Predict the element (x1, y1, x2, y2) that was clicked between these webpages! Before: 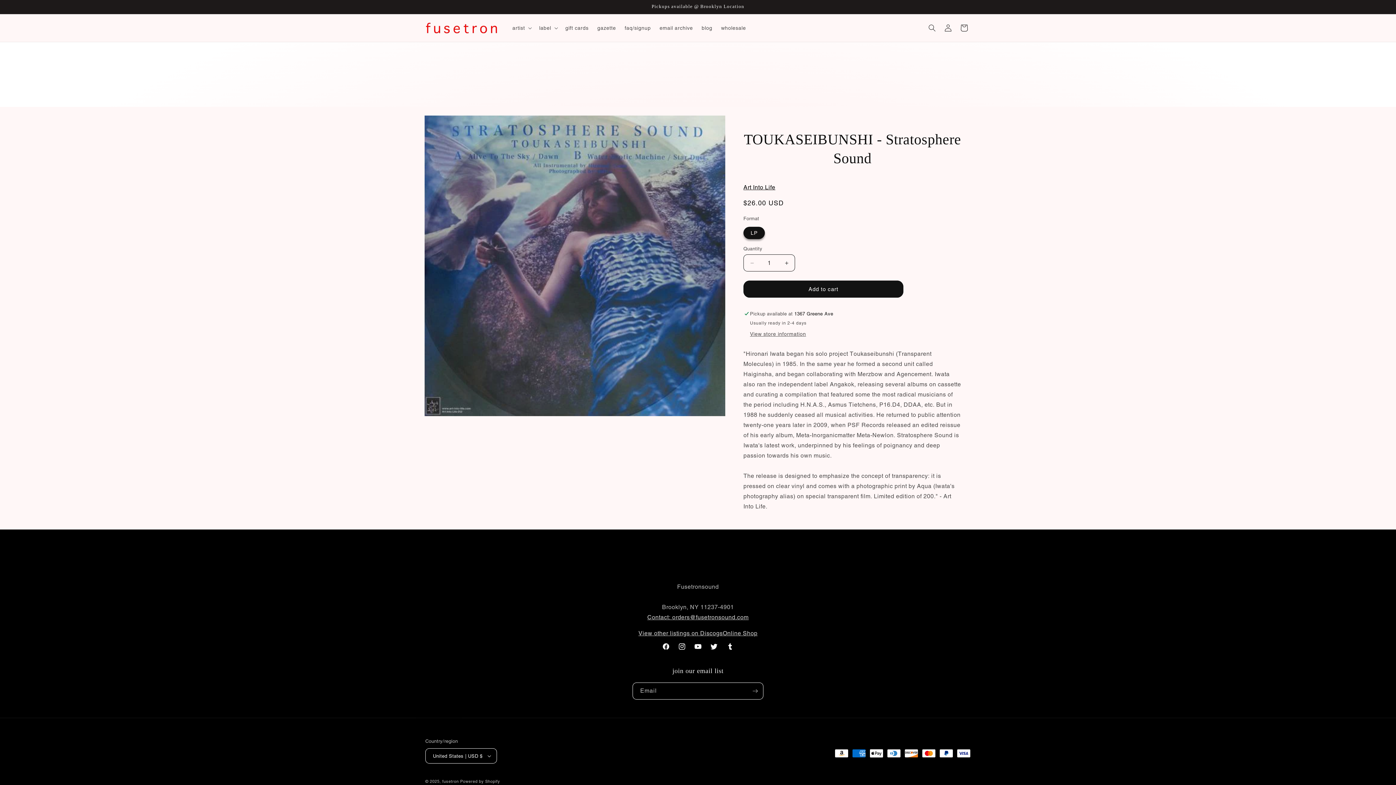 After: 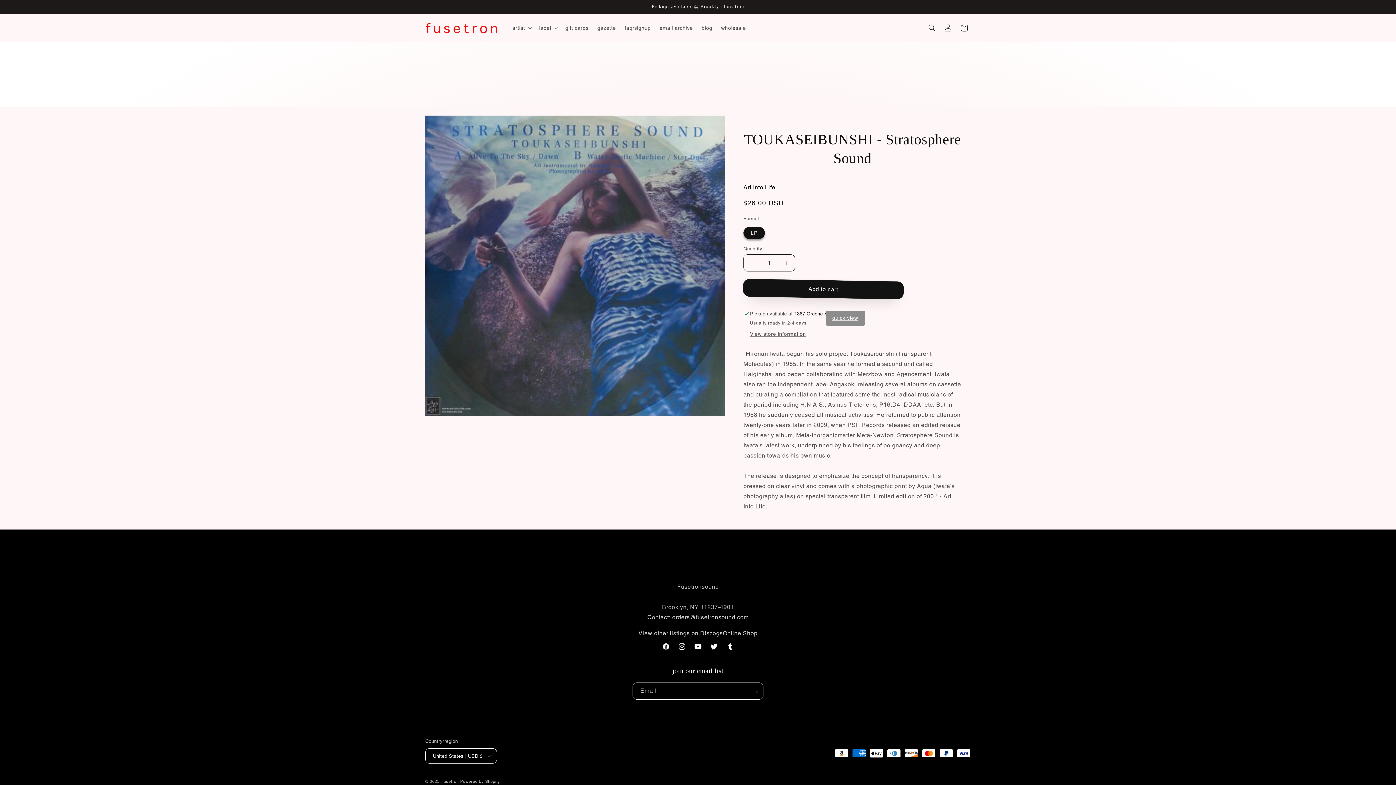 Action: bbox: (743, 280, 903, 297) label: Add to cart